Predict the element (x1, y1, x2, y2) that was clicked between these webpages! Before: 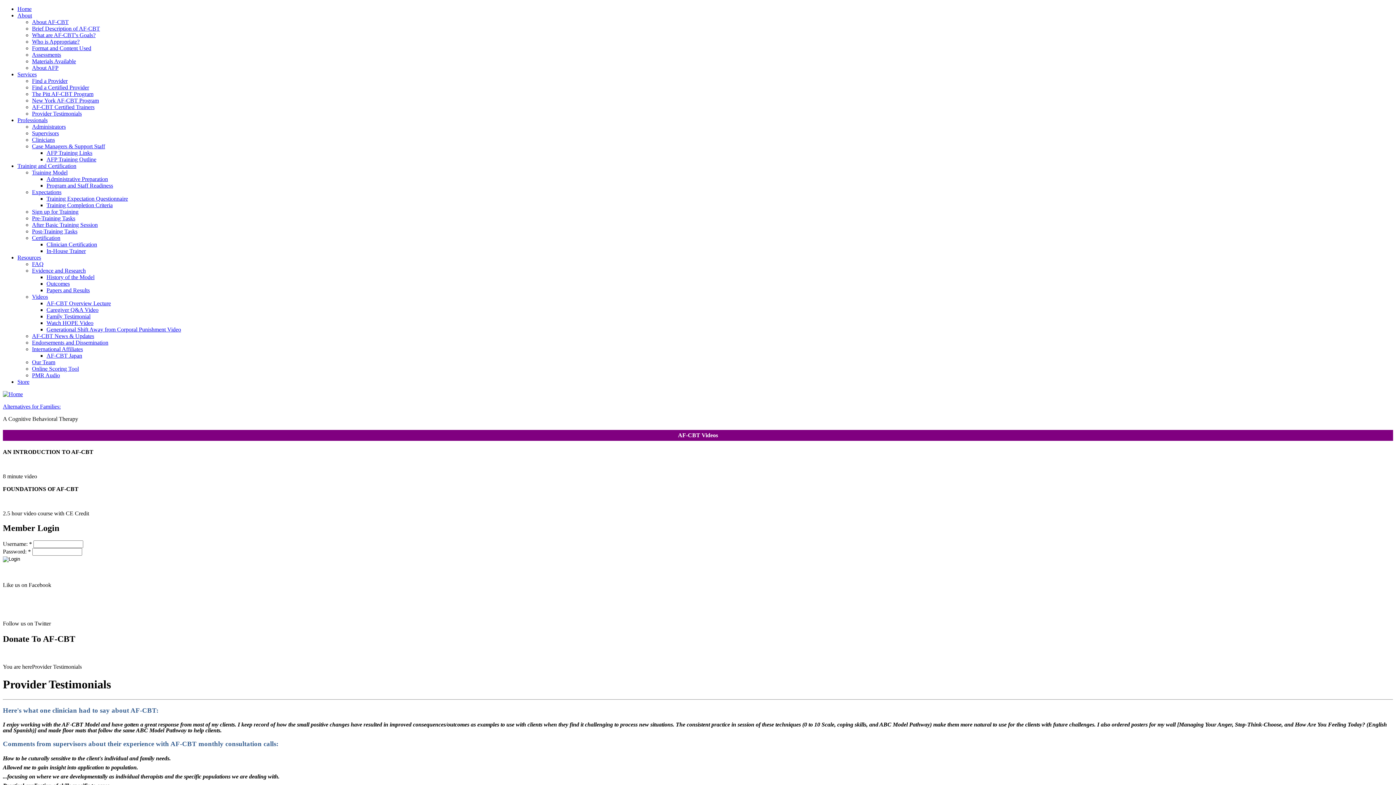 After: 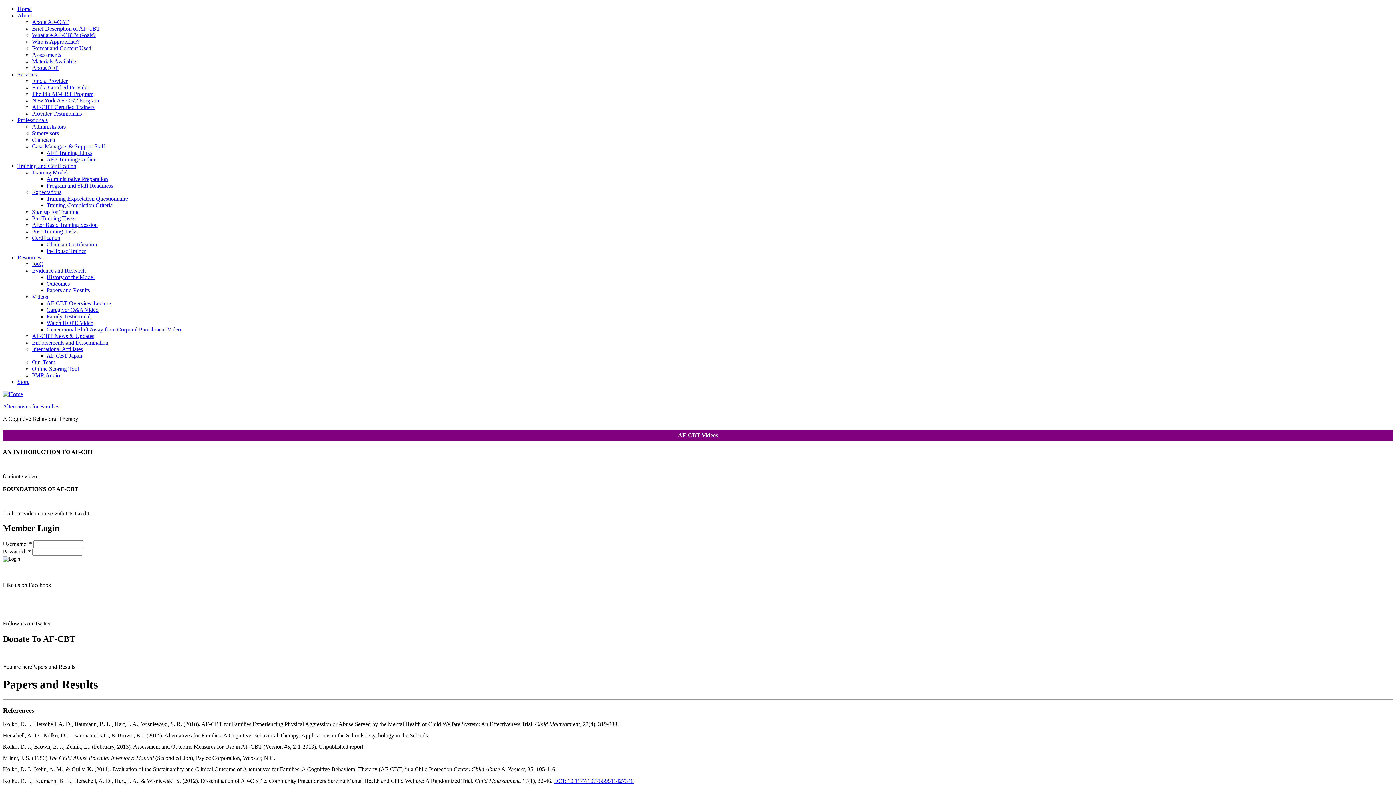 Action: label: Papers and Results bbox: (46, 287, 89, 293)